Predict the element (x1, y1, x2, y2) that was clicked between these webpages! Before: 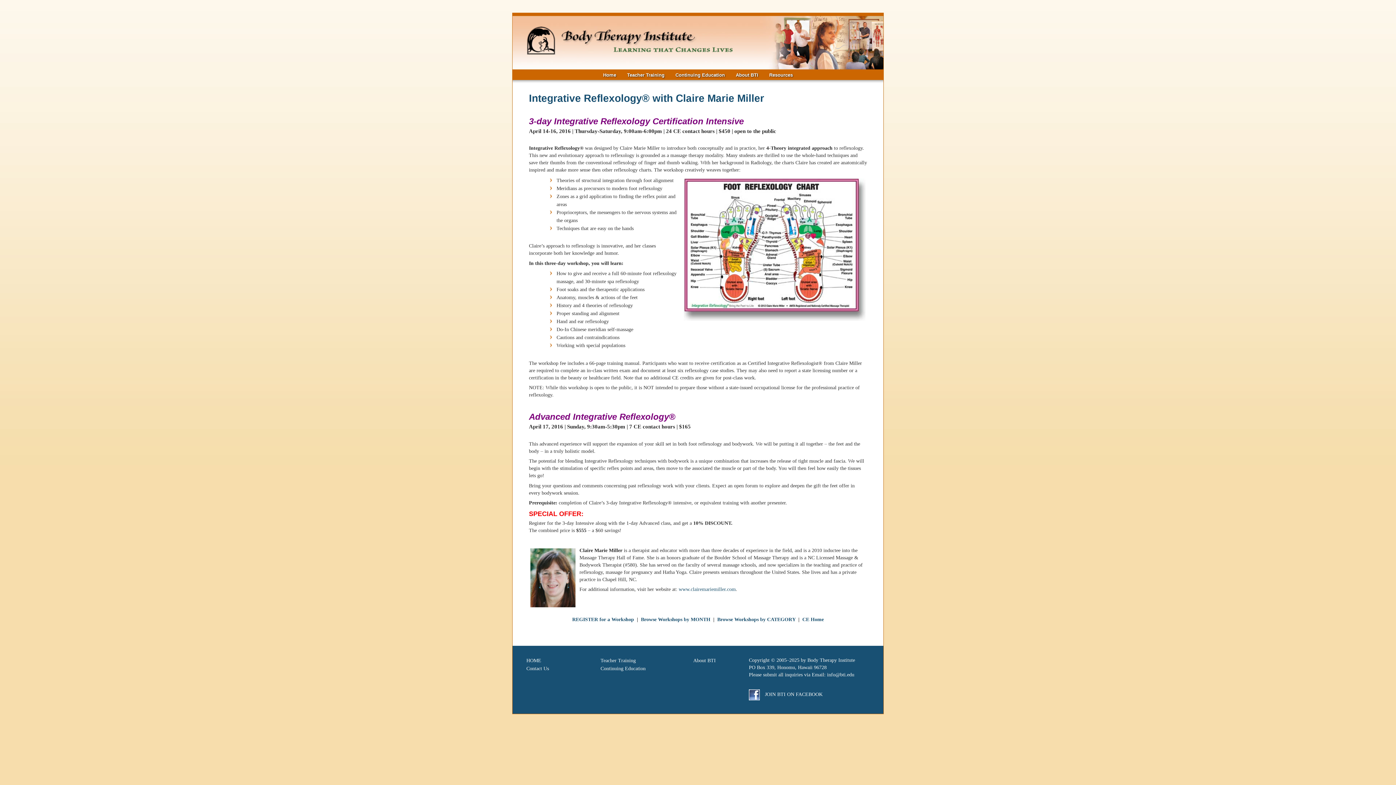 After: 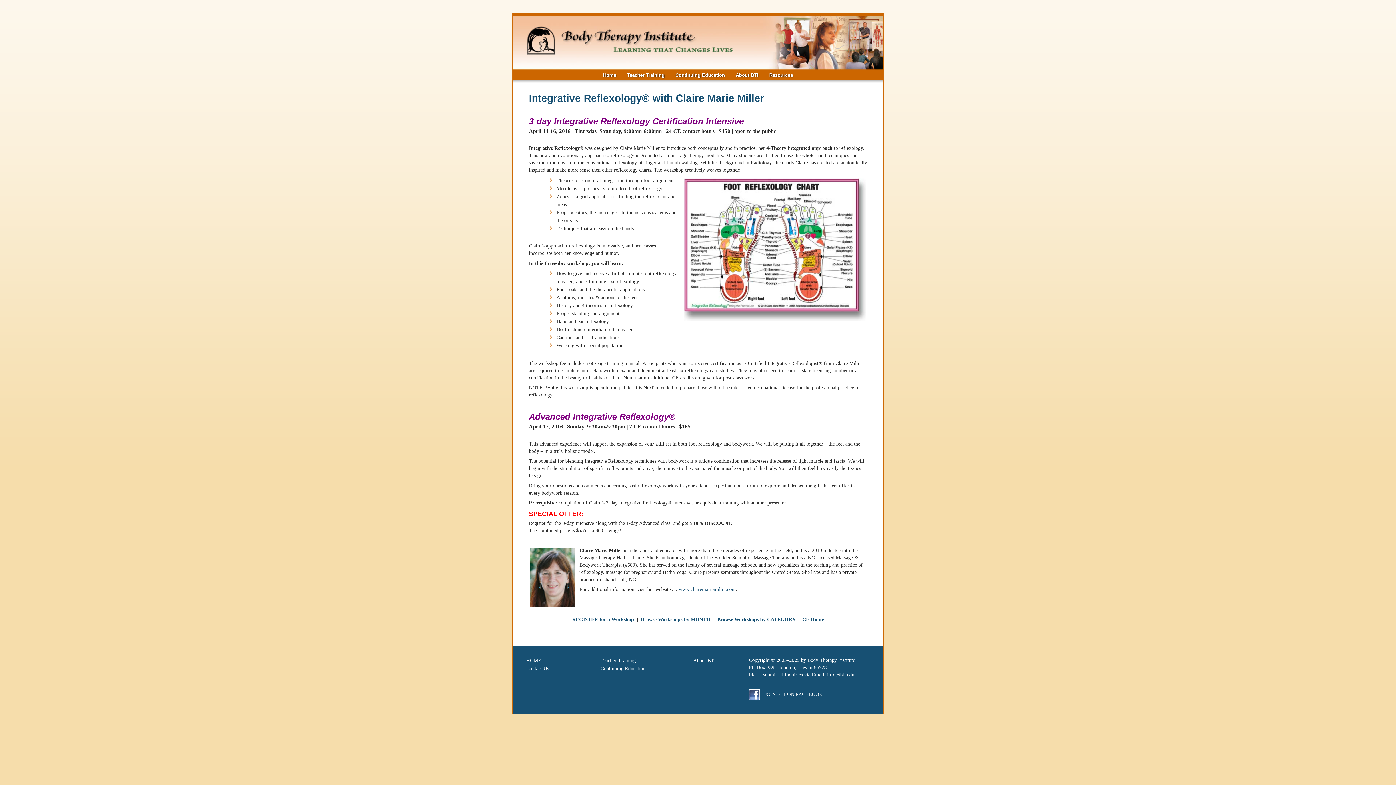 Action: bbox: (827, 672, 854, 677) label: info@bti.edu